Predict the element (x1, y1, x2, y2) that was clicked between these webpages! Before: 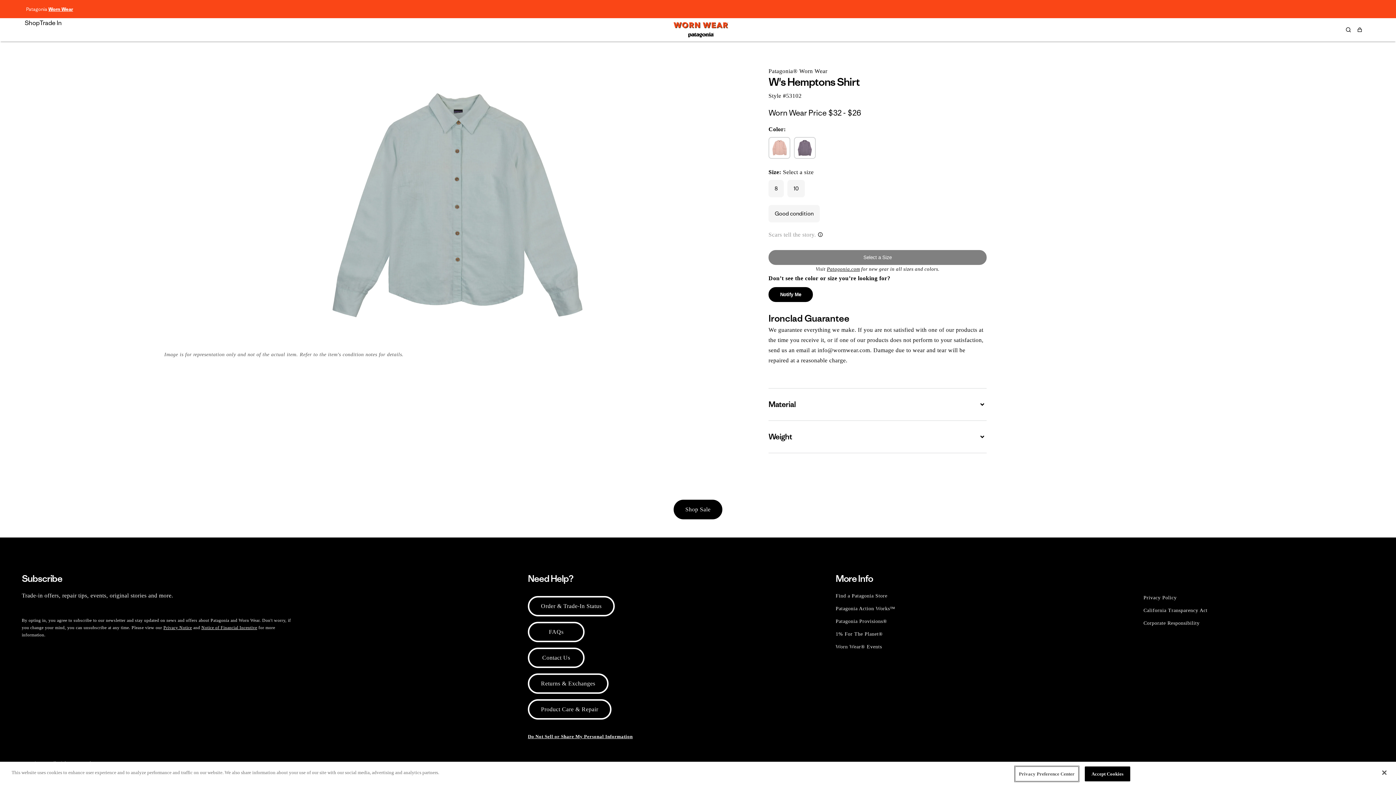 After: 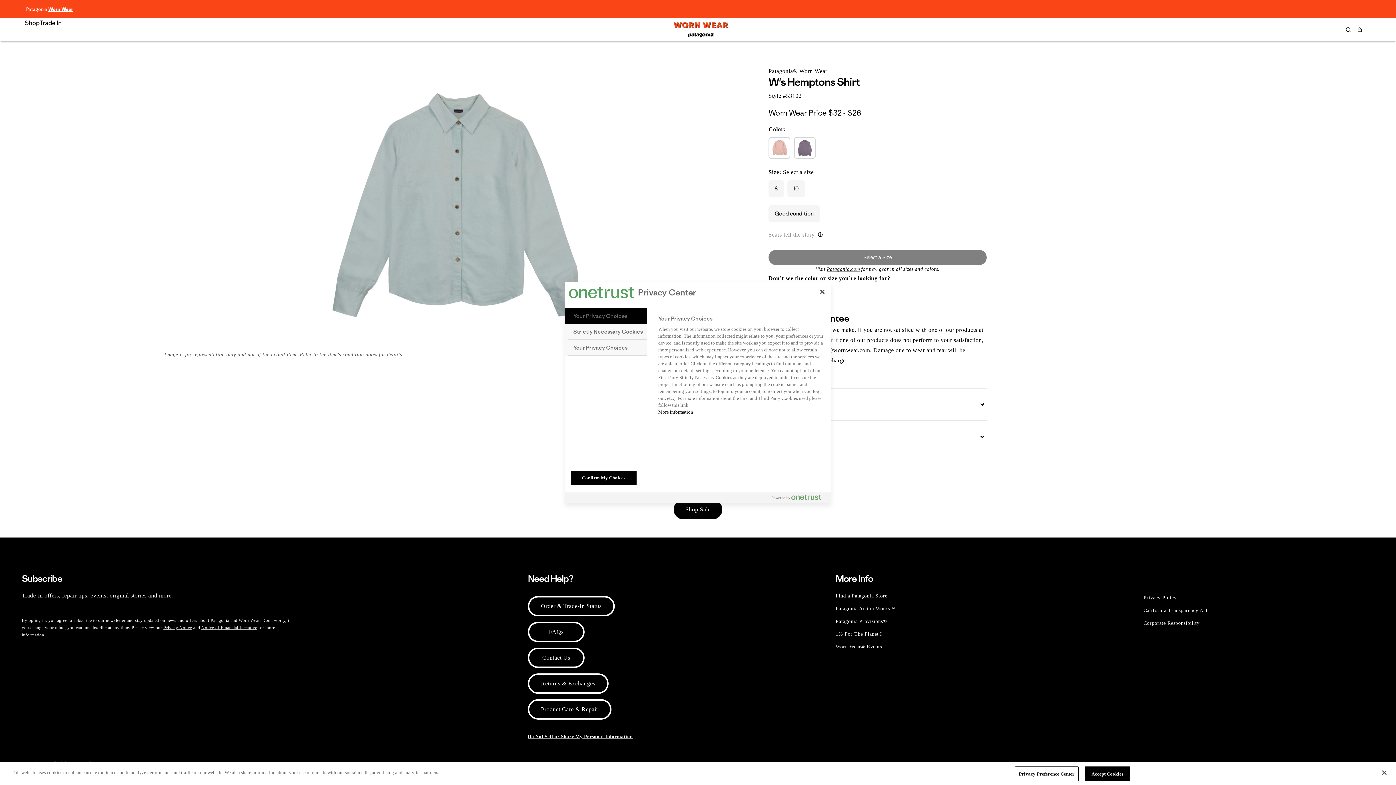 Action: label: Do Not Sell or Share My Personal Information bbox: (528, 720, 642, 743)